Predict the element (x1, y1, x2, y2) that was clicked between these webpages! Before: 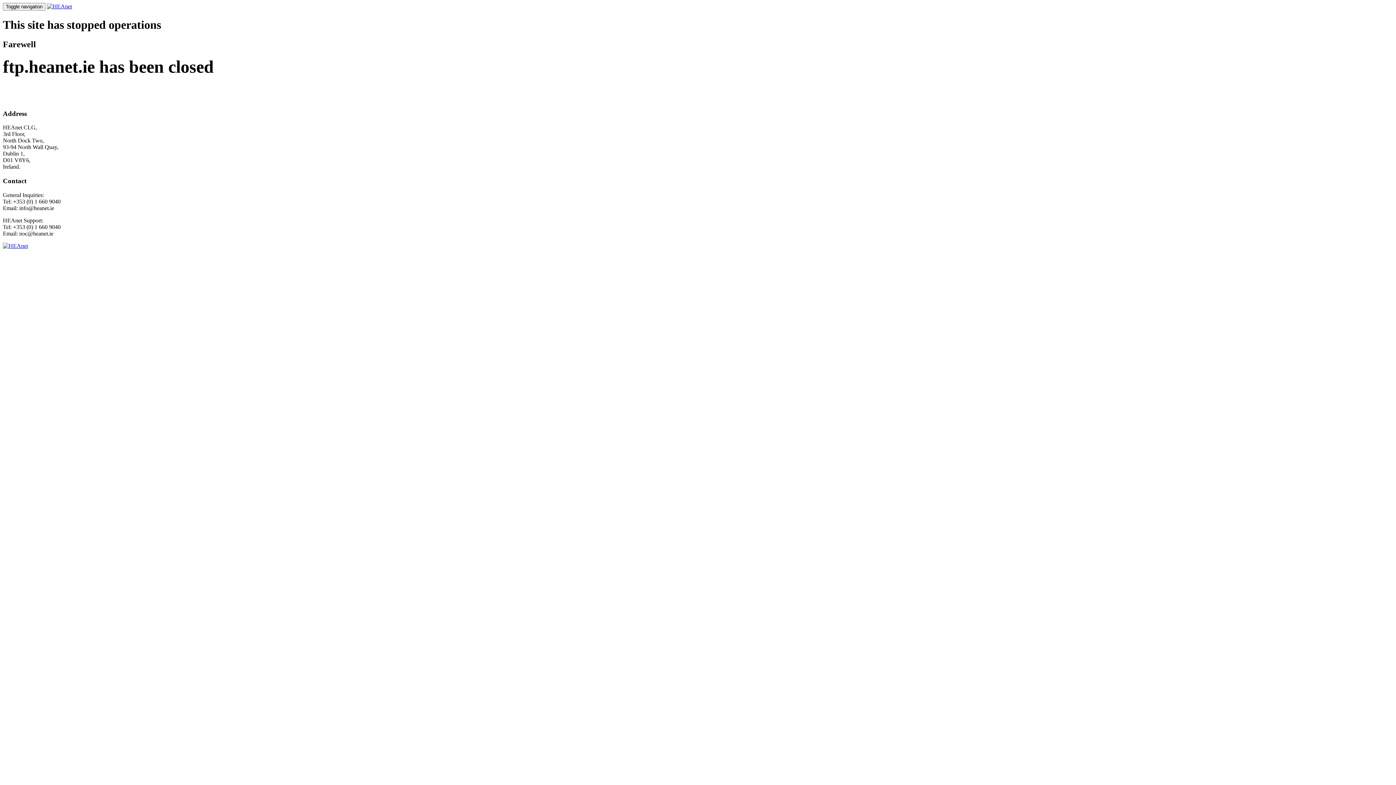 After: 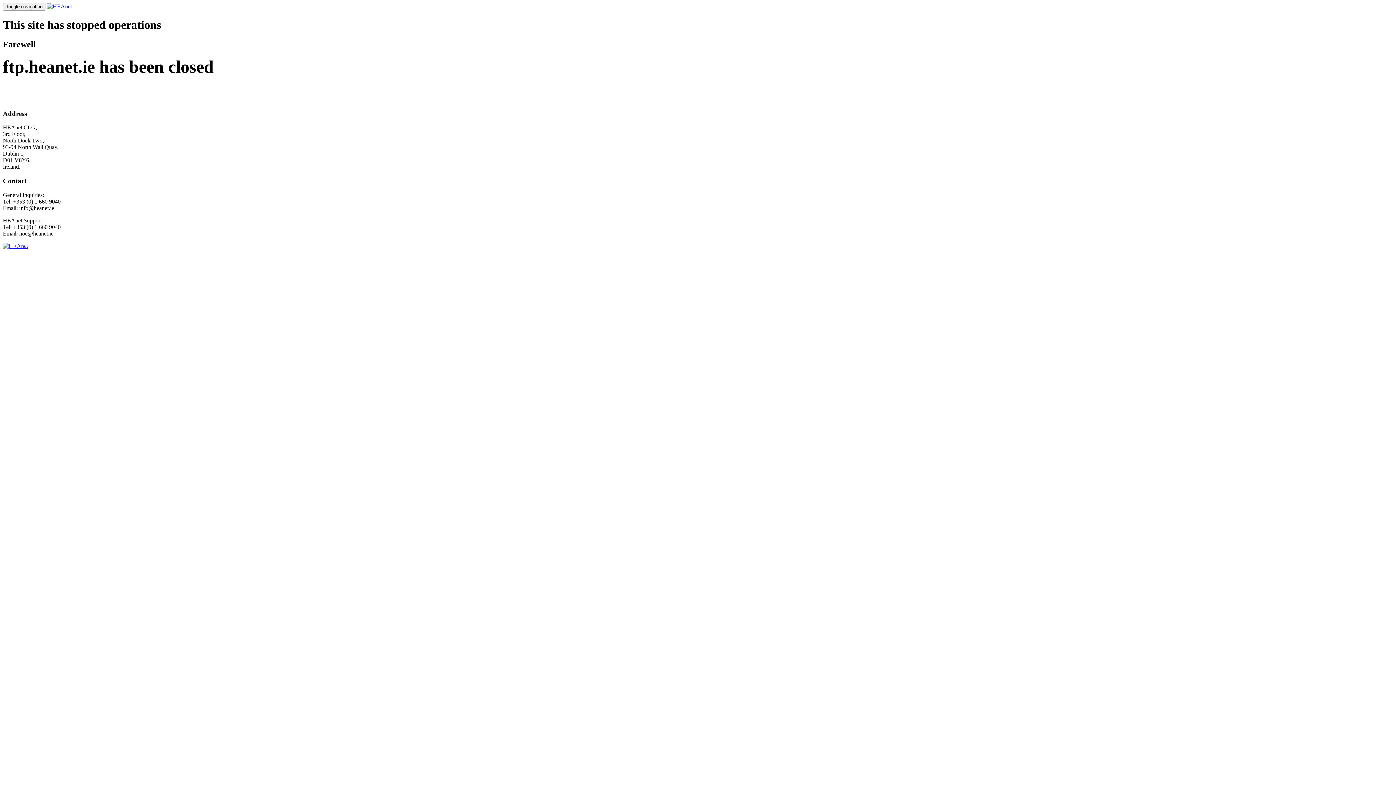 Action: bbox: (2, 242, 28, 248)